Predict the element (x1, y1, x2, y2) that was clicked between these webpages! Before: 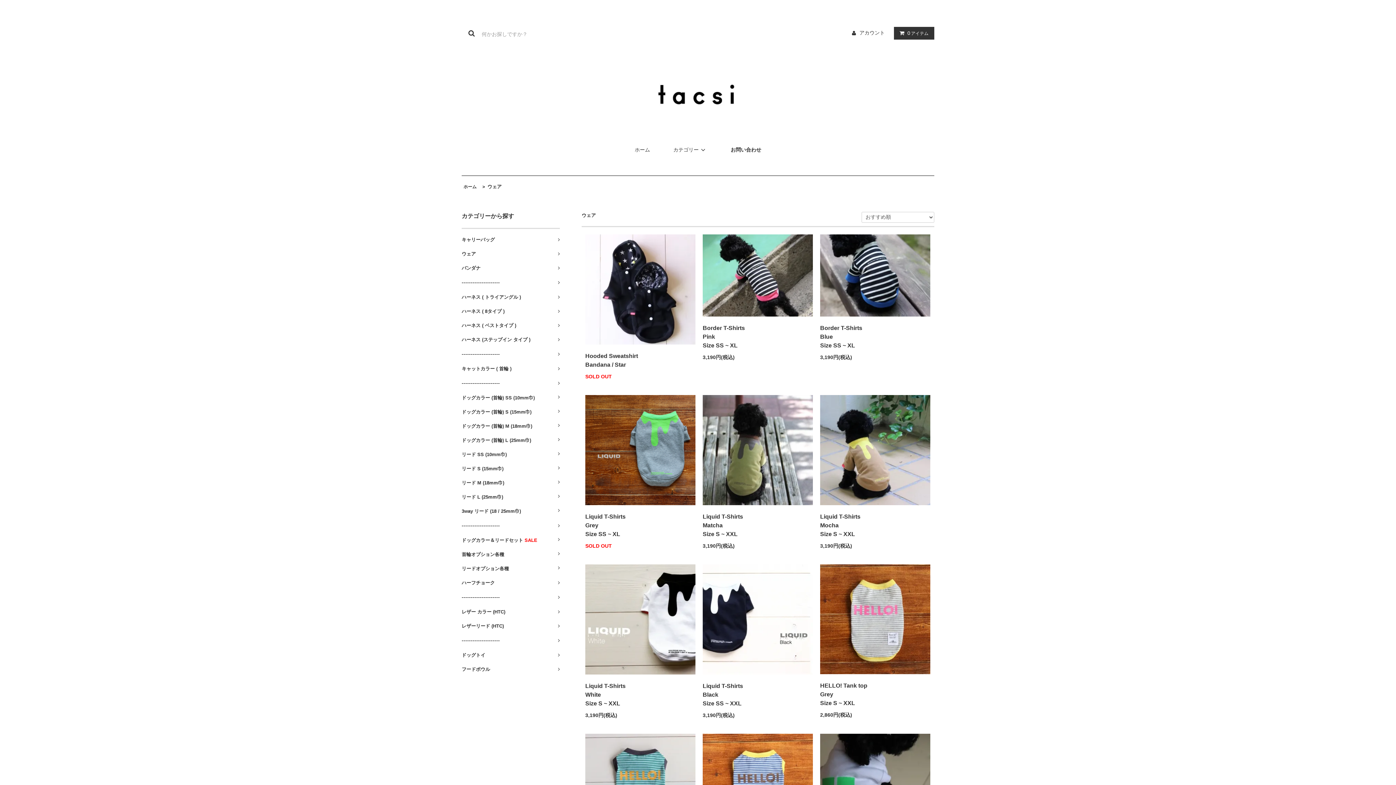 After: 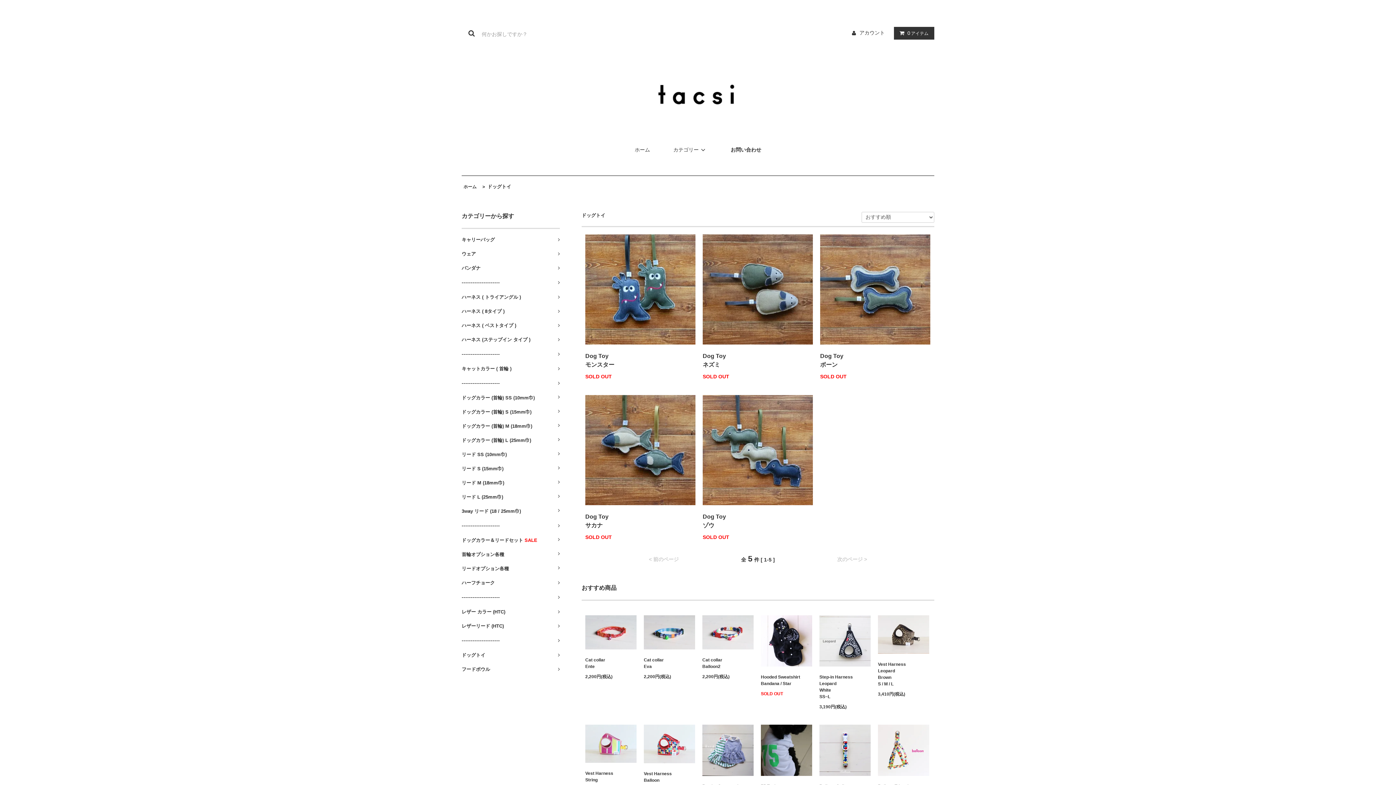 Action: bbox: (461, 648, 560, 662) label: ドッグトイ	